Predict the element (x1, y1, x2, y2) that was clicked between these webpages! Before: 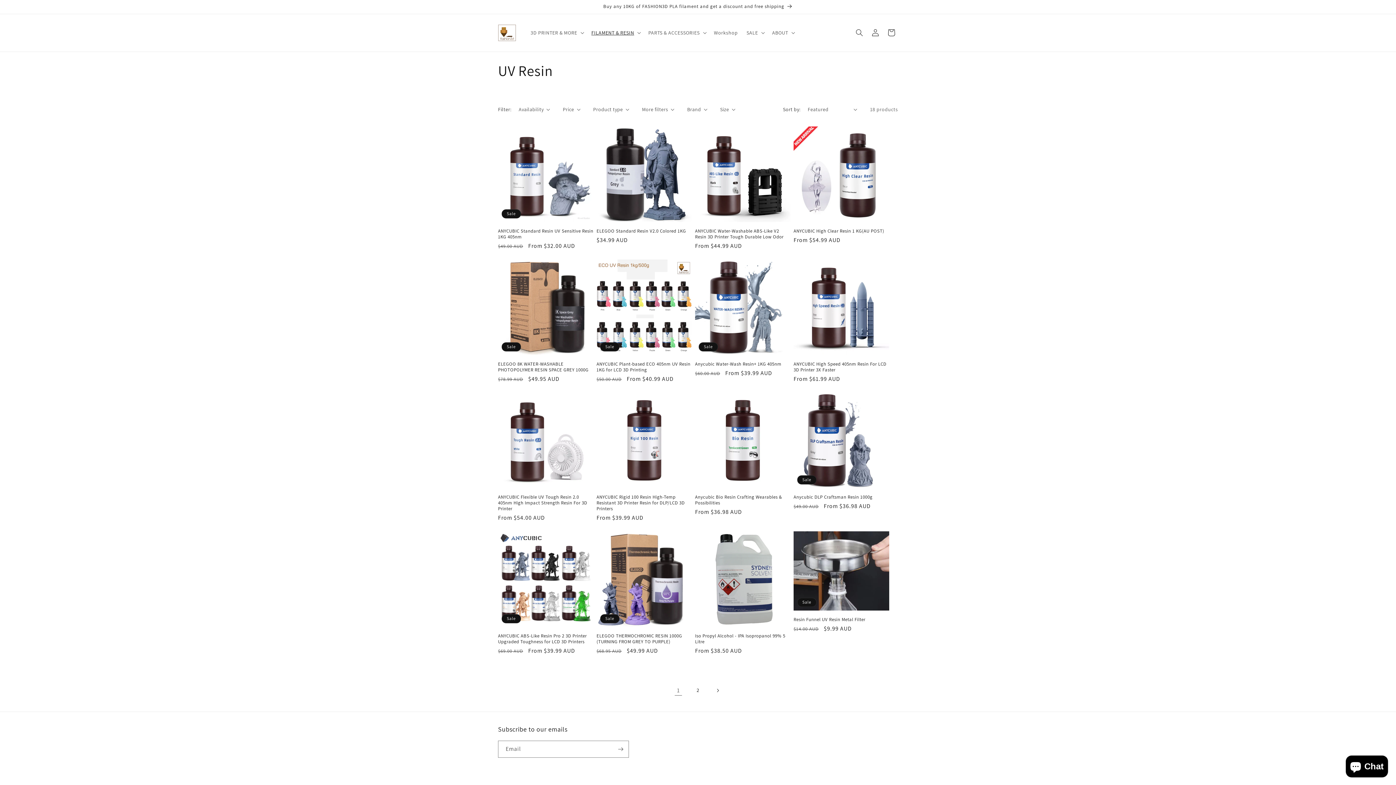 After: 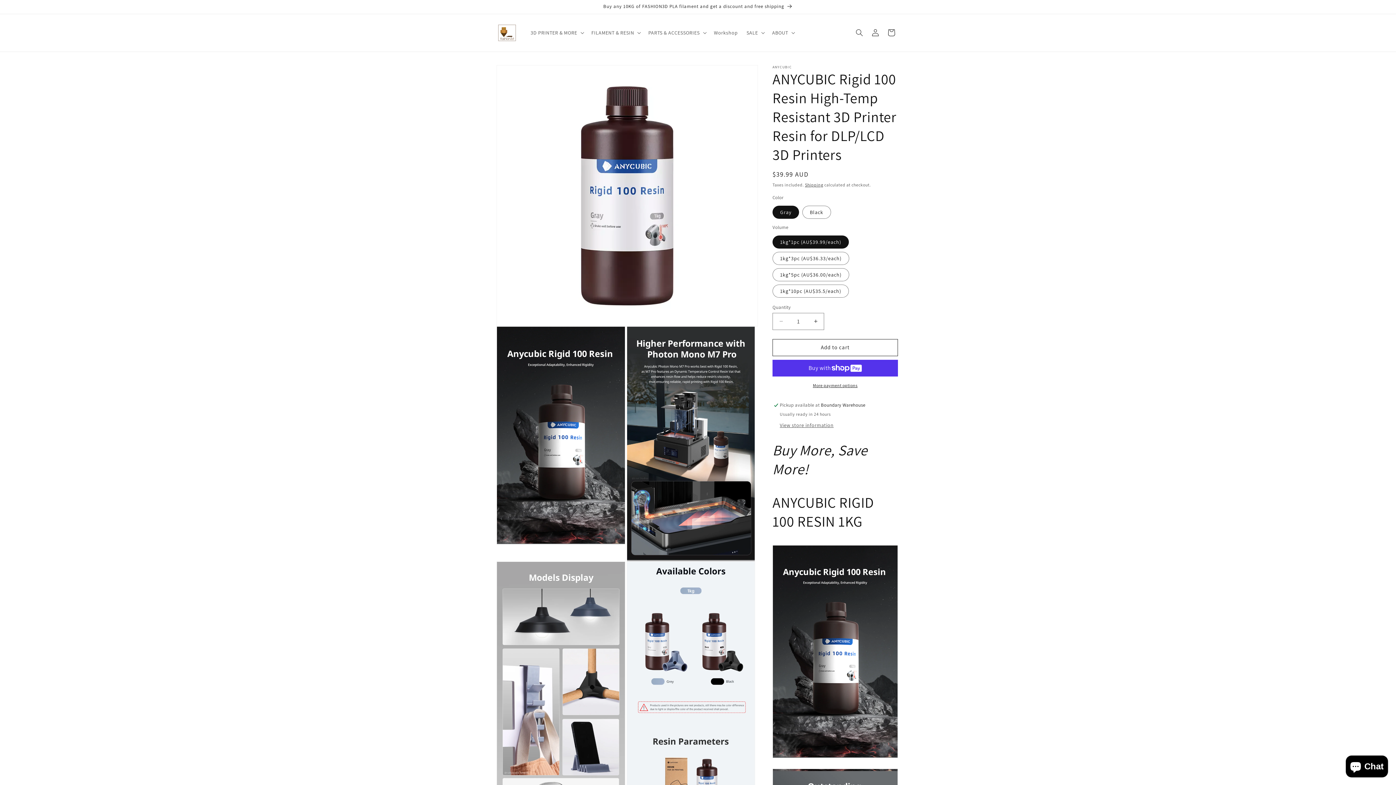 Action: bbox: (596, 494, 692, 511) label: ANYCUBIC Rigid 100 Resin High-Temp Resistant 3D Printer Resin for DLP/LCD 3D Printers